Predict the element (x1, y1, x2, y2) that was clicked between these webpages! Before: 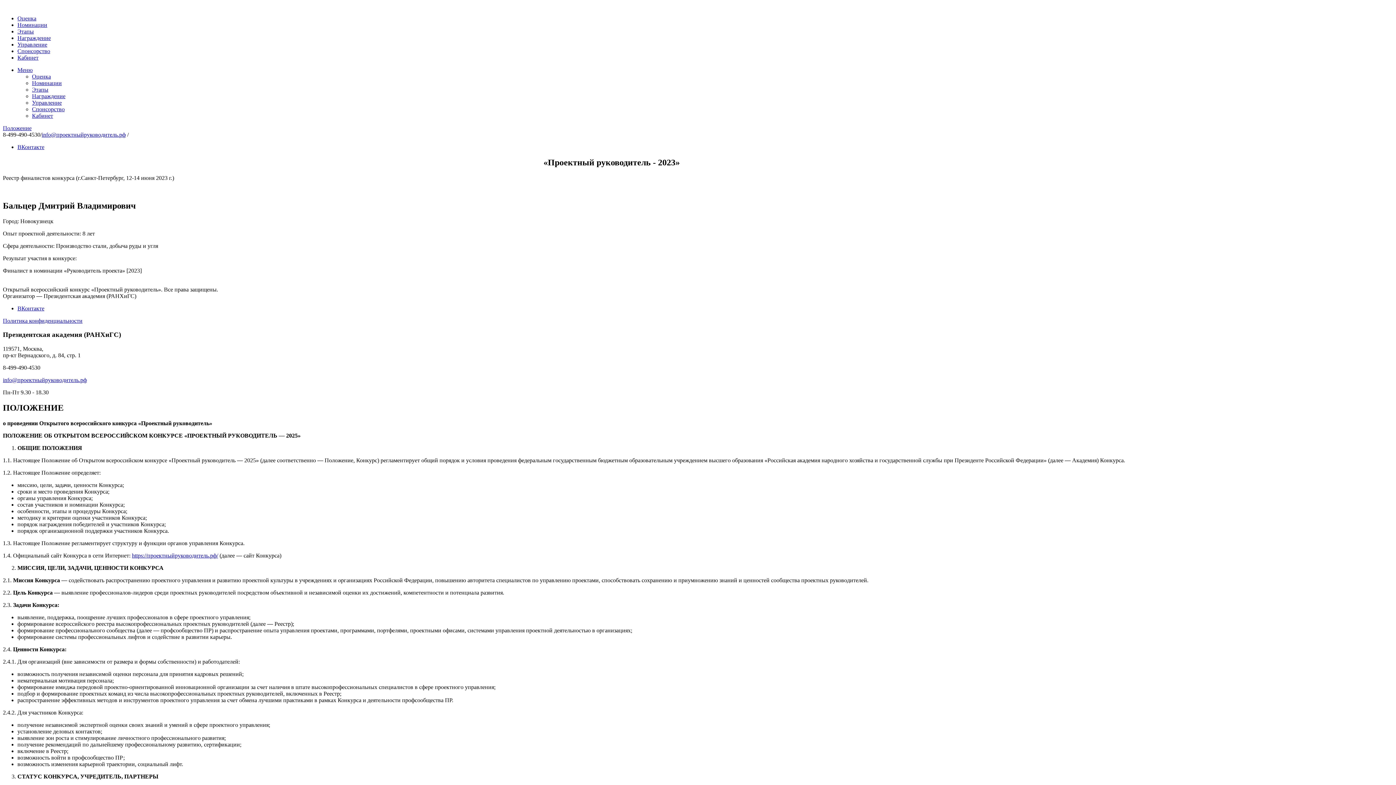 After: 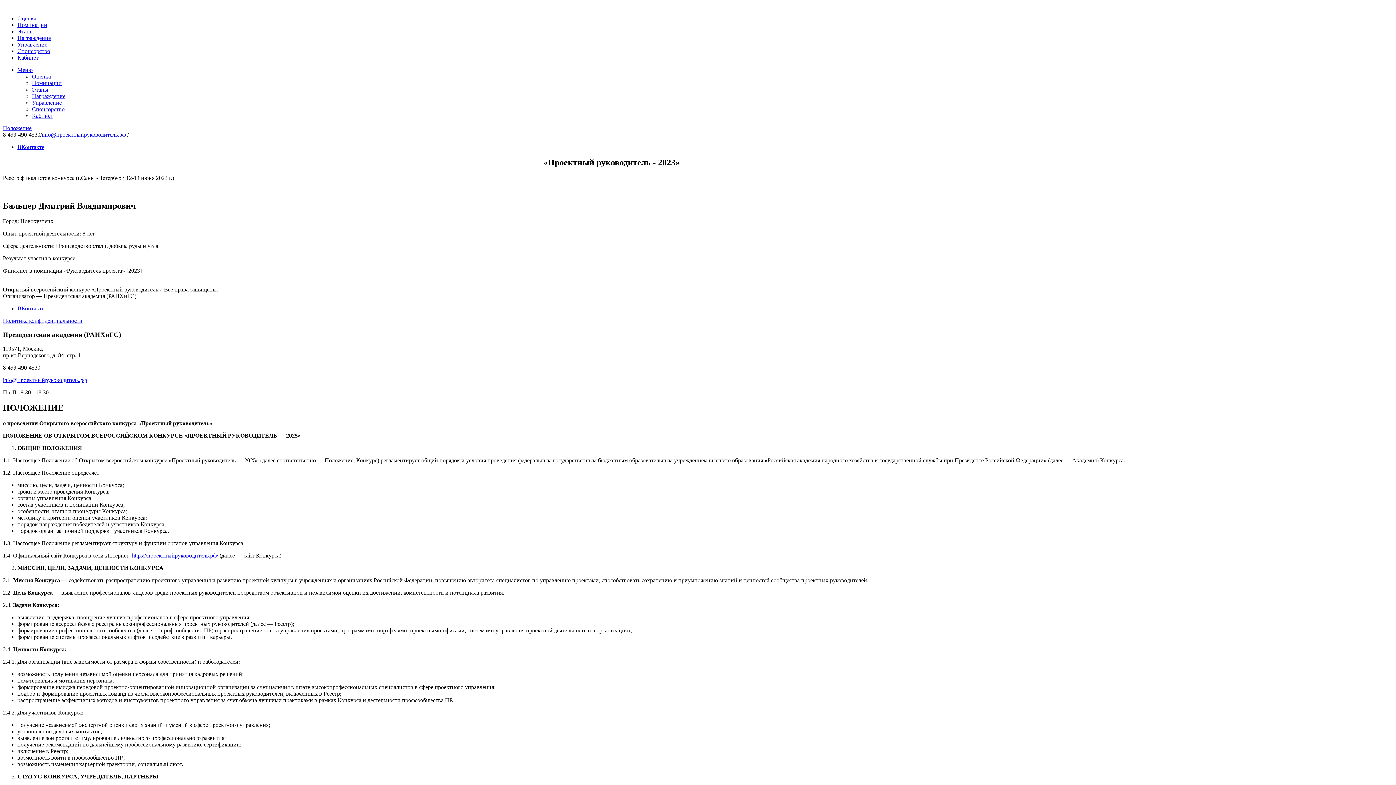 Action: label: ВКонтакте bbox: (17, 144, 44, 150)